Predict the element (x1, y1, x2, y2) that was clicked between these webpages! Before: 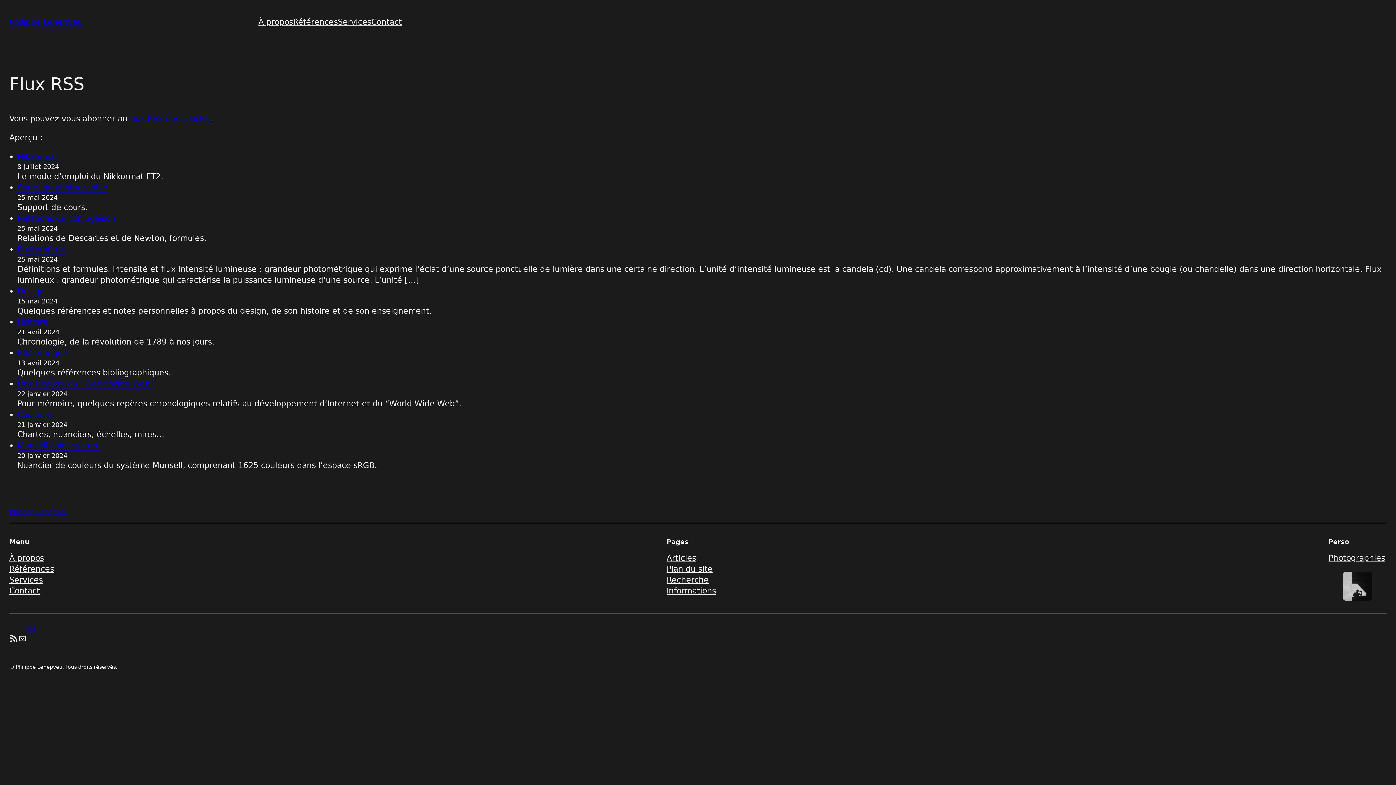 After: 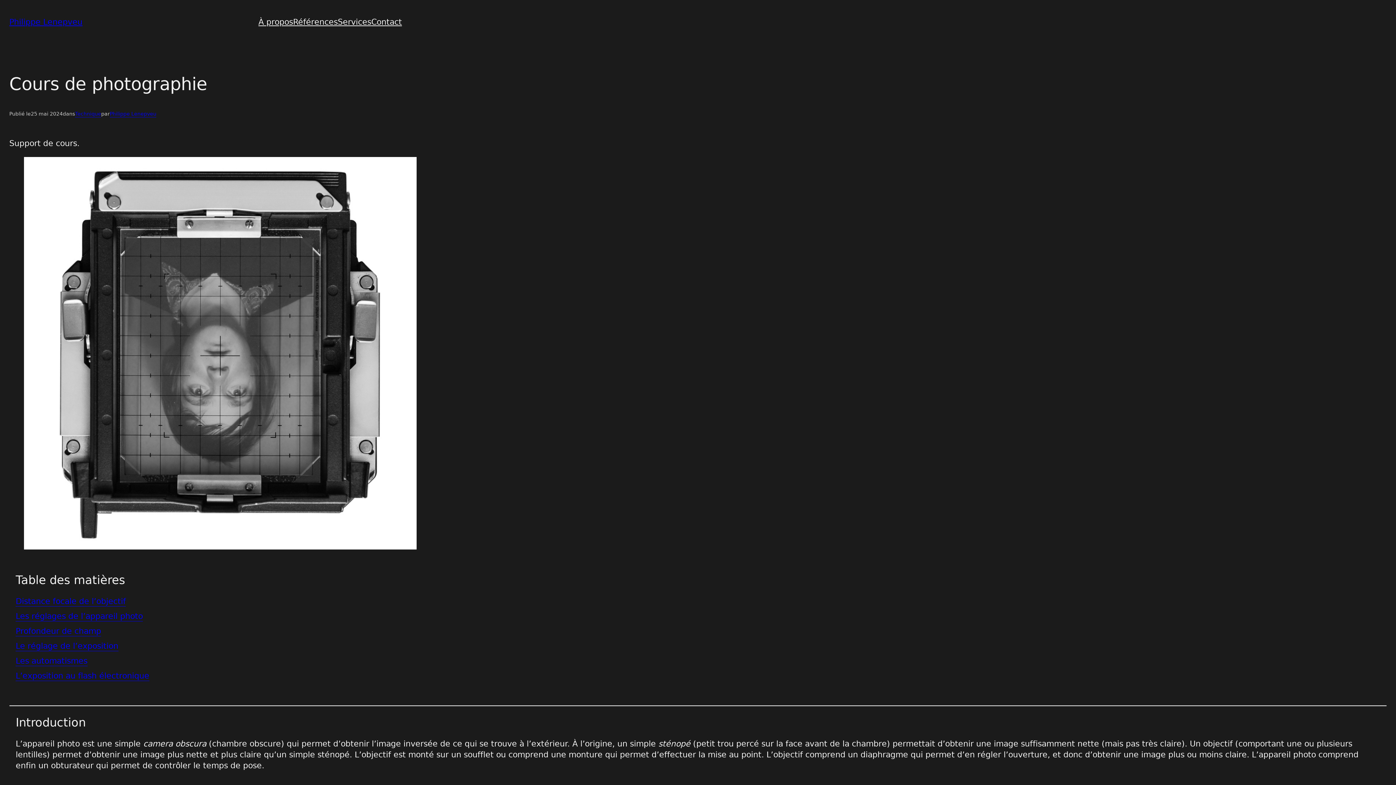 Action: bbox: (17, 182, 107, 192) label: Cours de photographie